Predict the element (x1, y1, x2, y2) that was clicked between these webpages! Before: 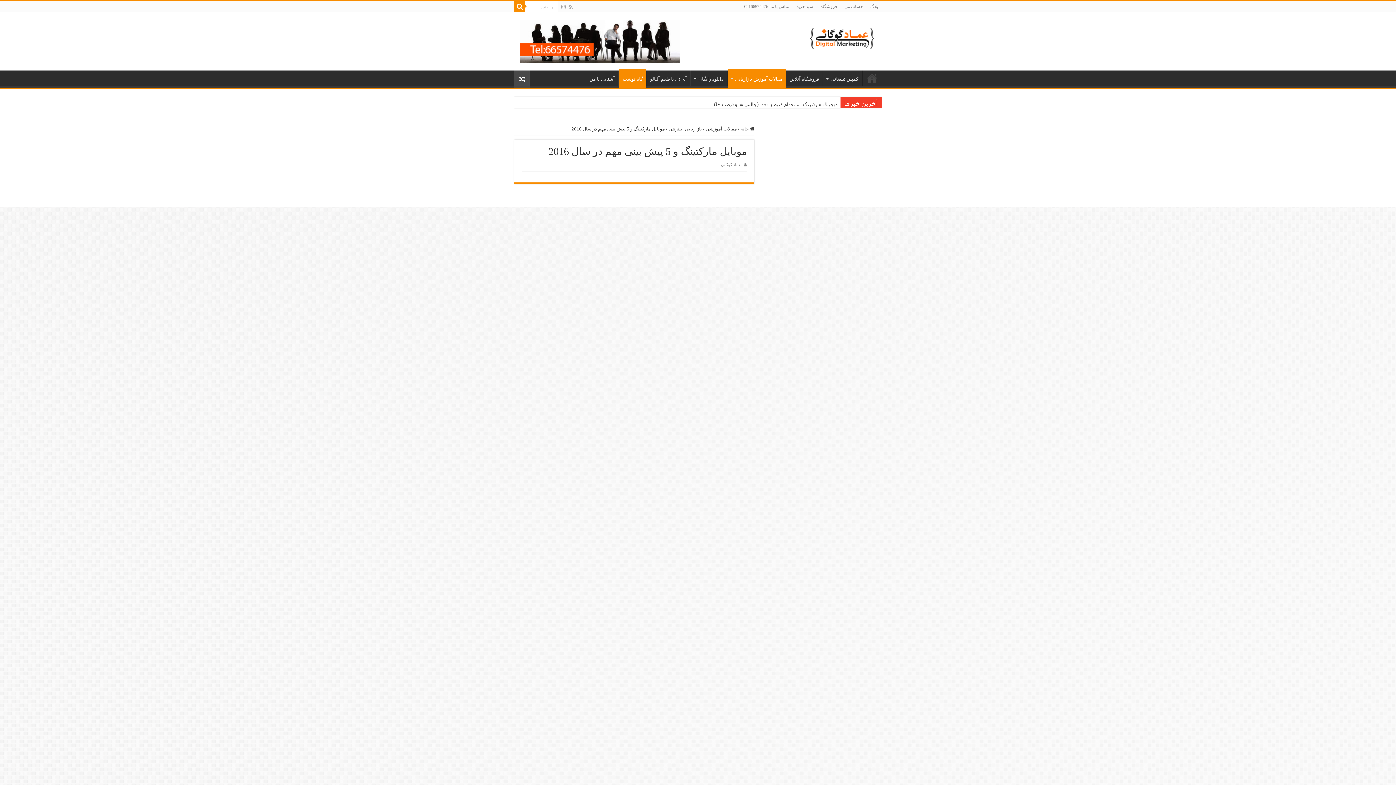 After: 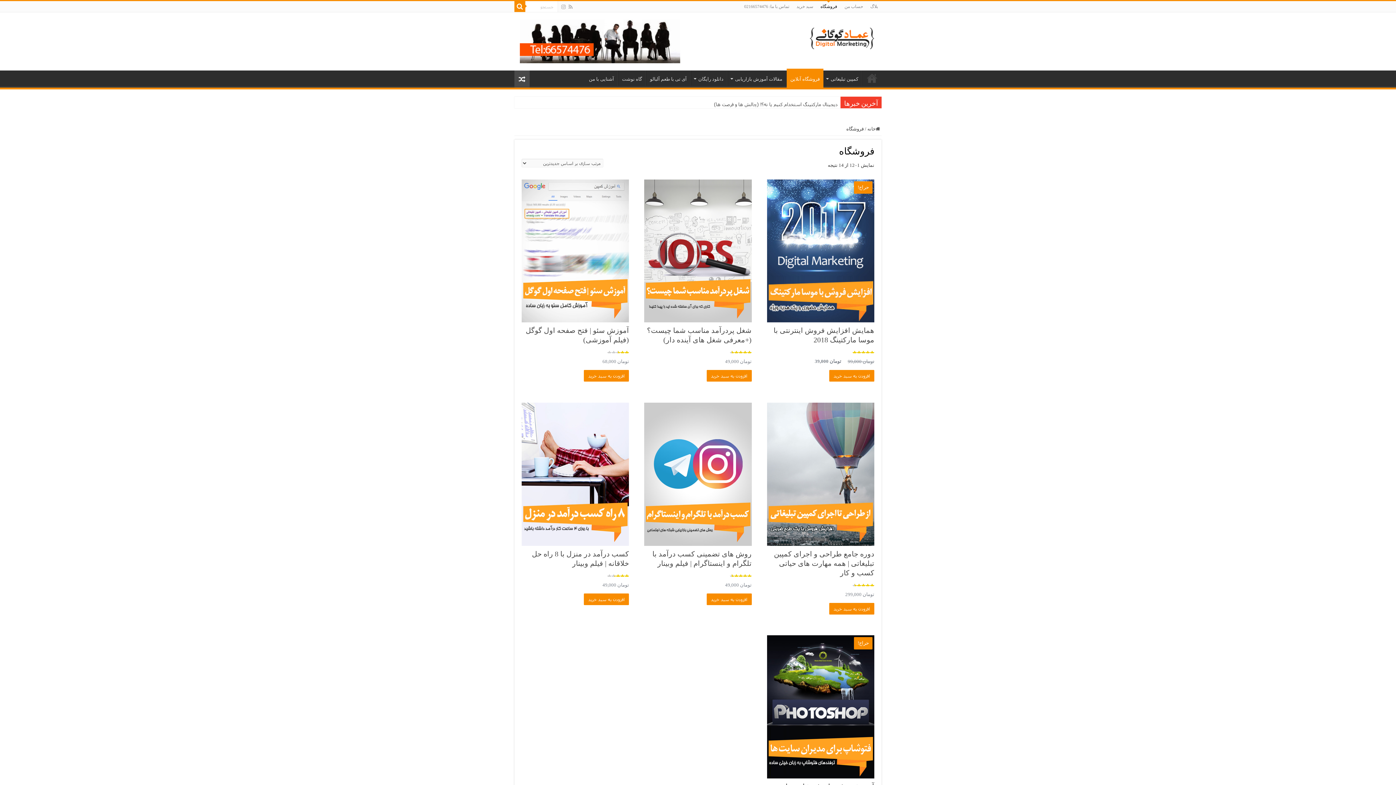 Action: label: فروشگاه bbox: (817, 1, 841, 12)